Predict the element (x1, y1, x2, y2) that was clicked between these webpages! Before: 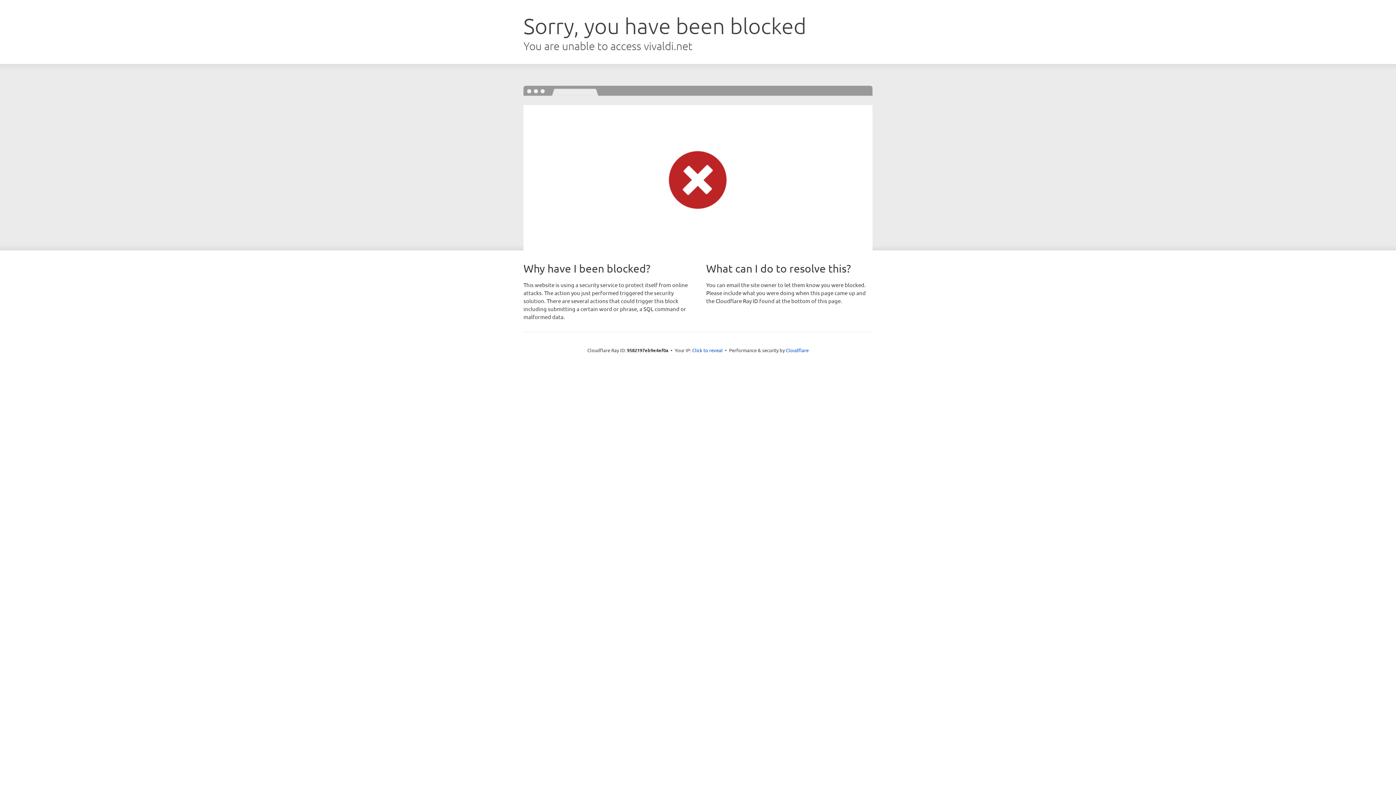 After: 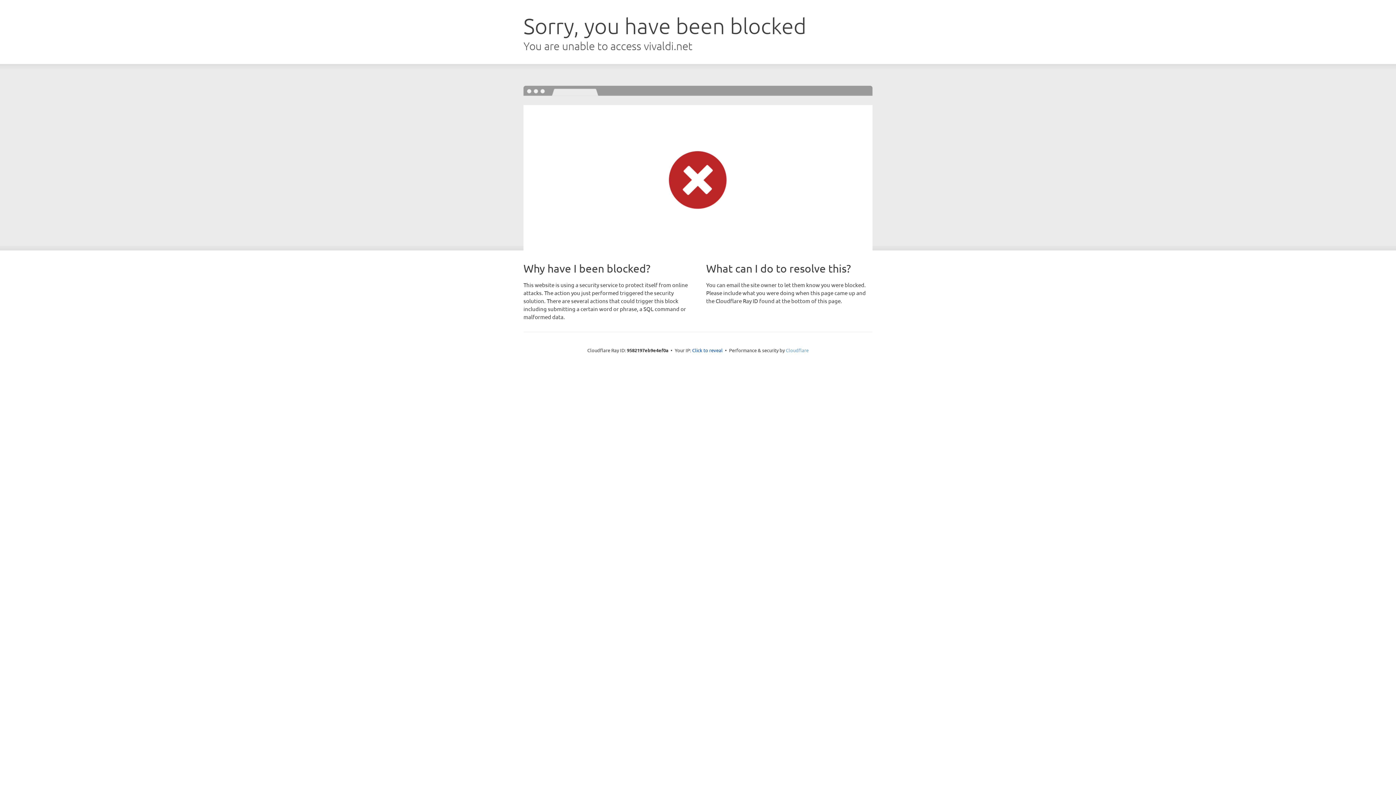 Action: label: Cloudflare bbox: (786, 347, 808, 353)